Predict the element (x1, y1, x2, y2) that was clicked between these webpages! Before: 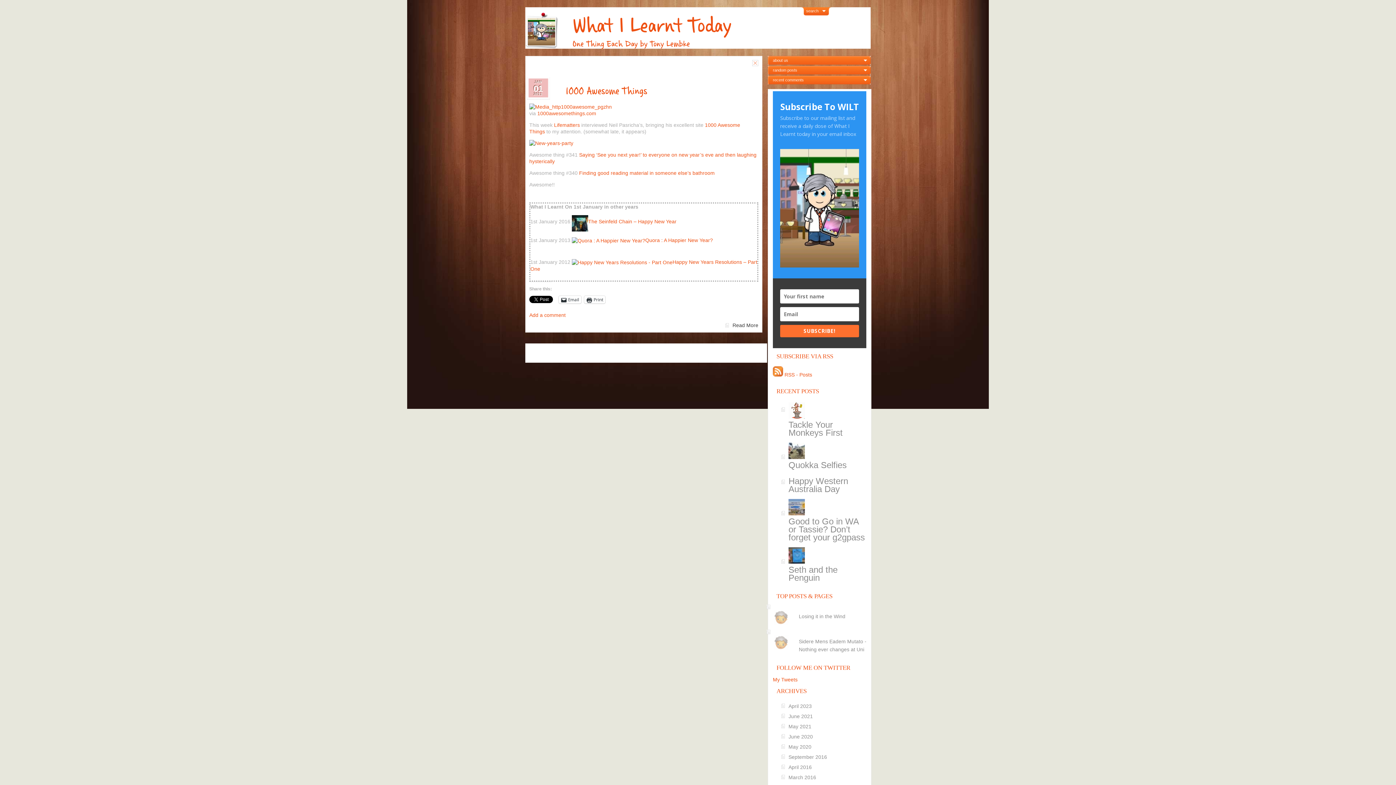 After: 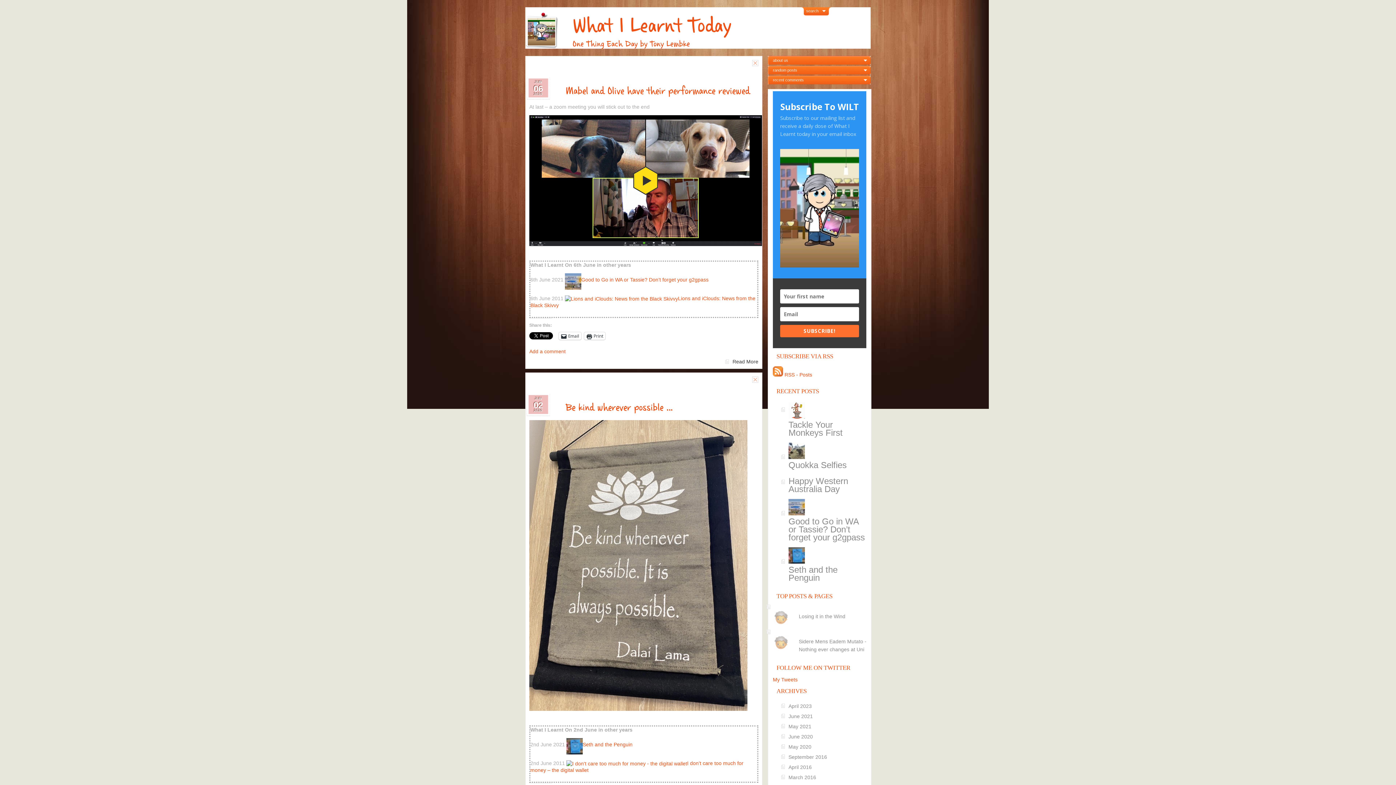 Action: bbox: (787, 731, 868, 742) label: June 2020